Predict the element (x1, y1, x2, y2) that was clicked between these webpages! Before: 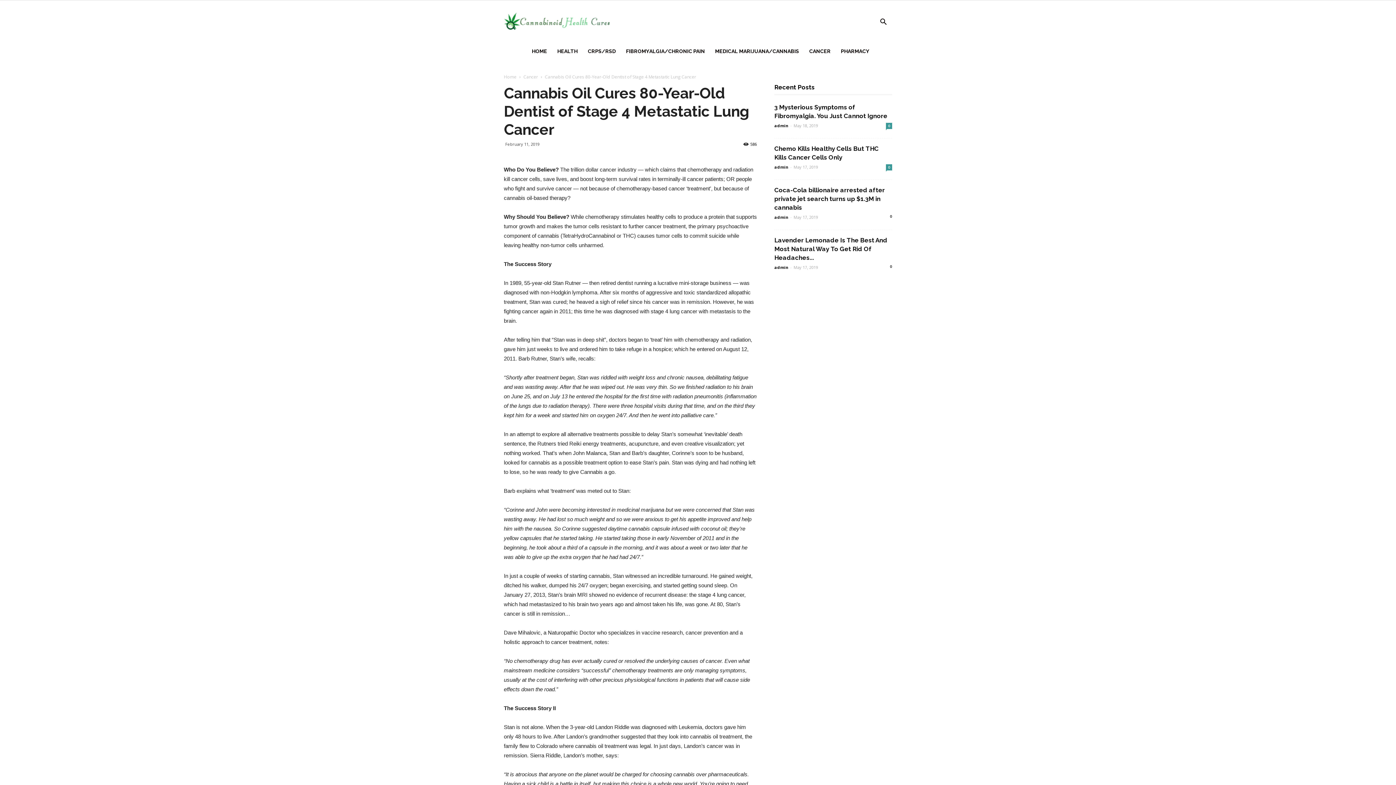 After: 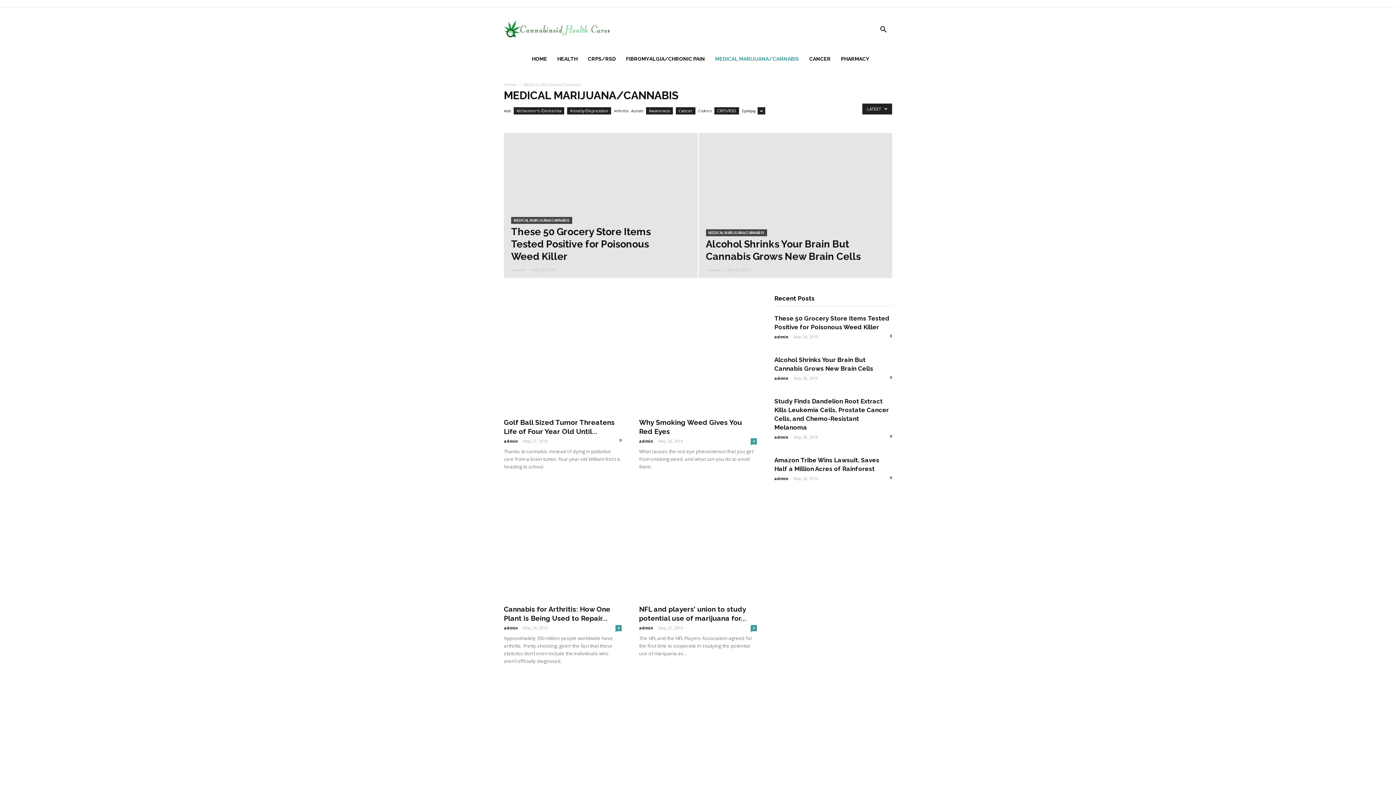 Action: label: MEDICAL MARIJUANA/CANNABIS bbox: (710, 36, 804, 65)